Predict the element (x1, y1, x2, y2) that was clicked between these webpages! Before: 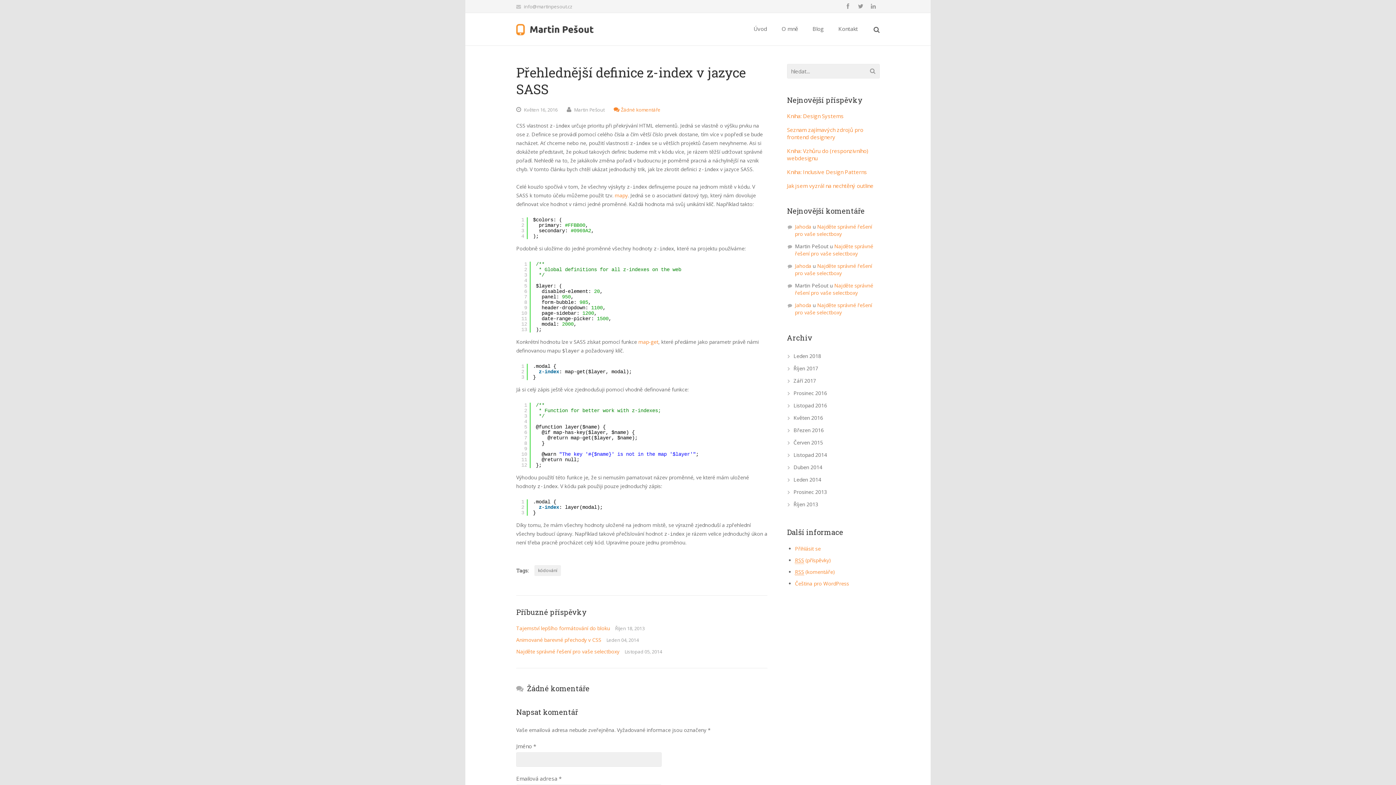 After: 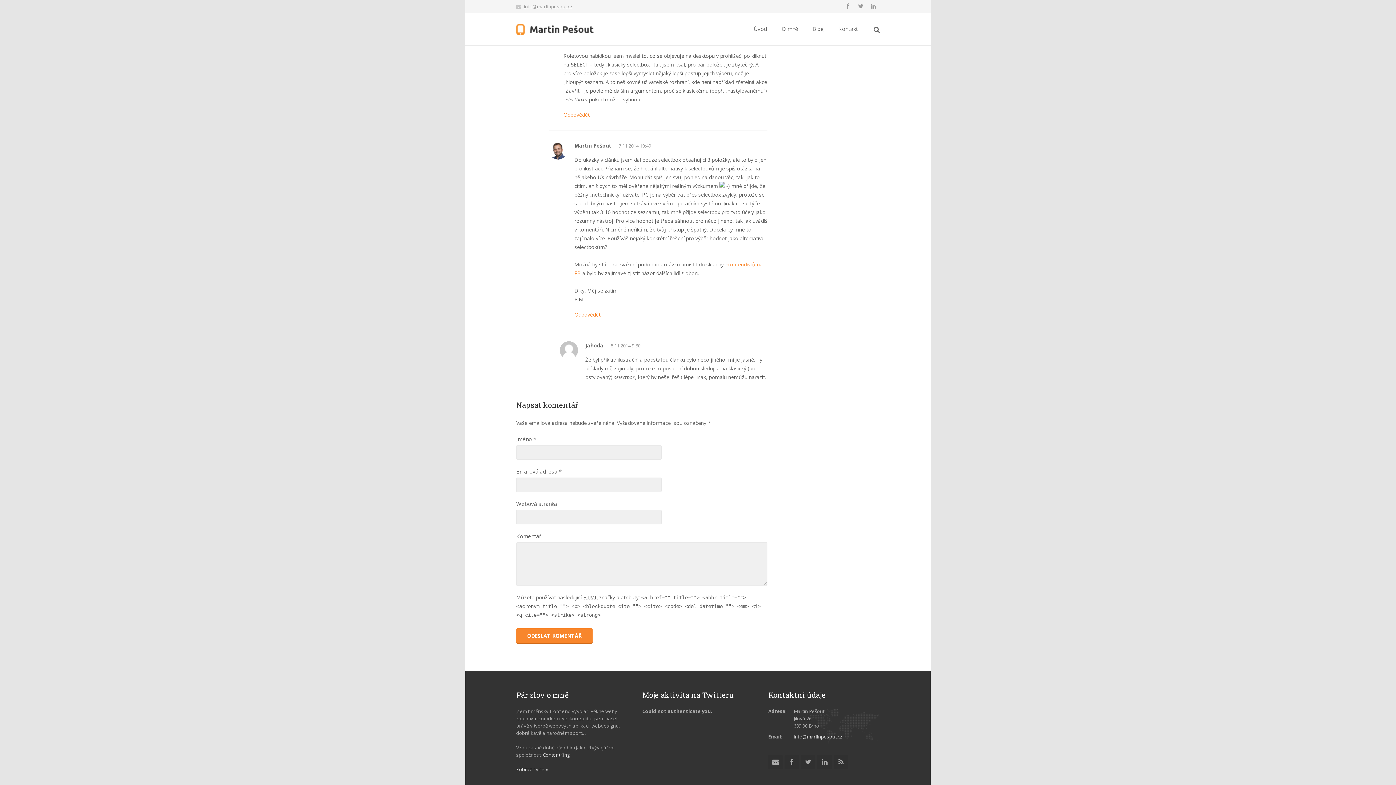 Action: label: Najděte správné řešení pro vaše selectboxy bbox: (795, 262, 872, 276)